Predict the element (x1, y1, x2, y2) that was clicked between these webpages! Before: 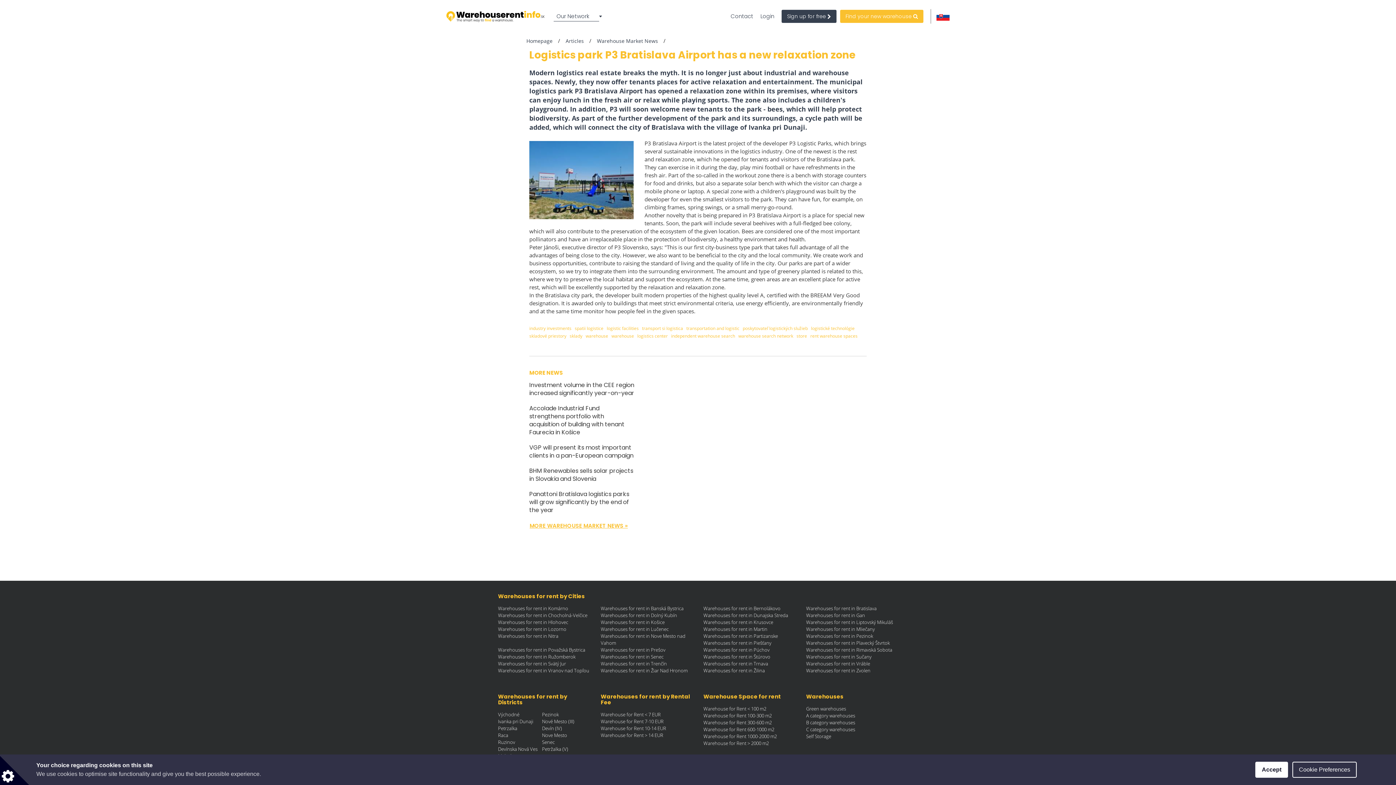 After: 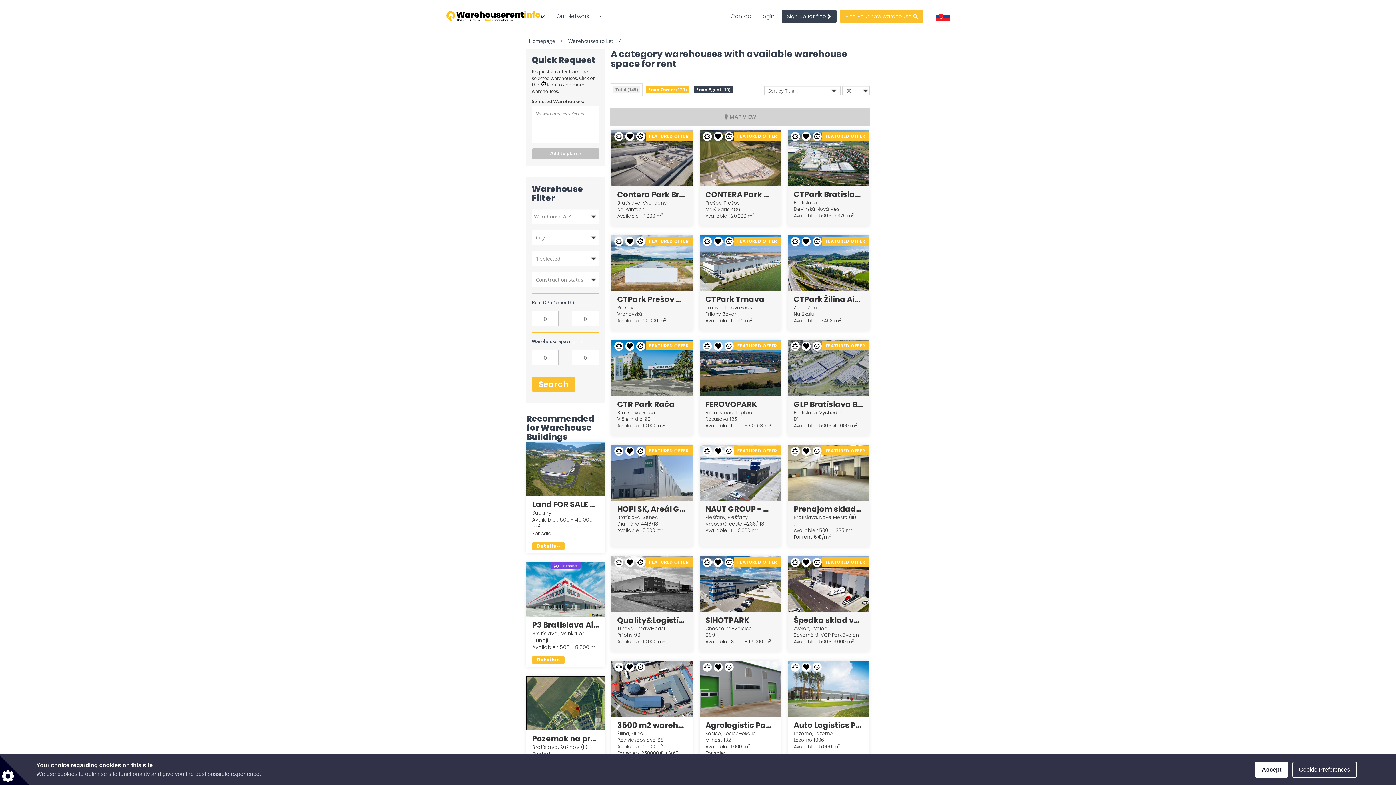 Action: label: A category warehouses bbox: (806, 712, 855, 719)